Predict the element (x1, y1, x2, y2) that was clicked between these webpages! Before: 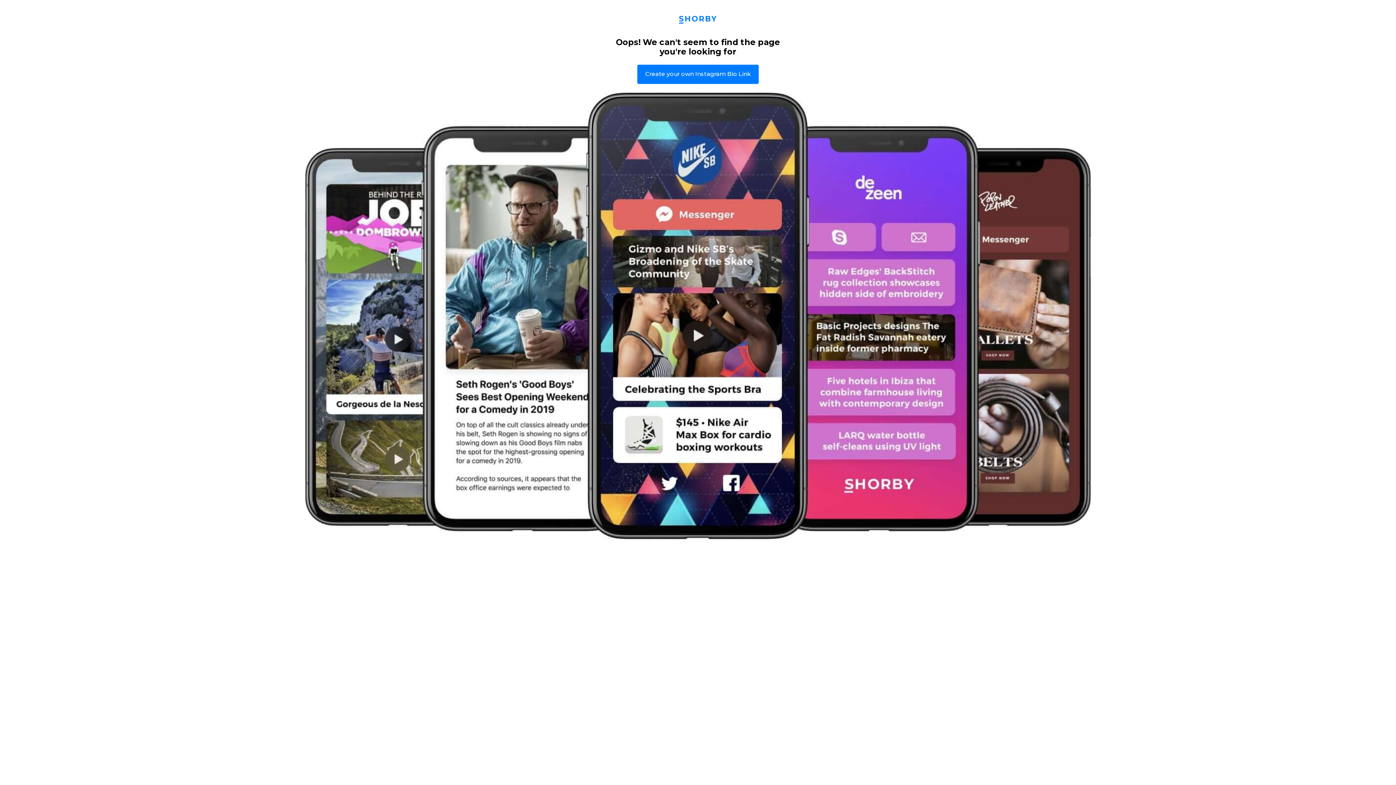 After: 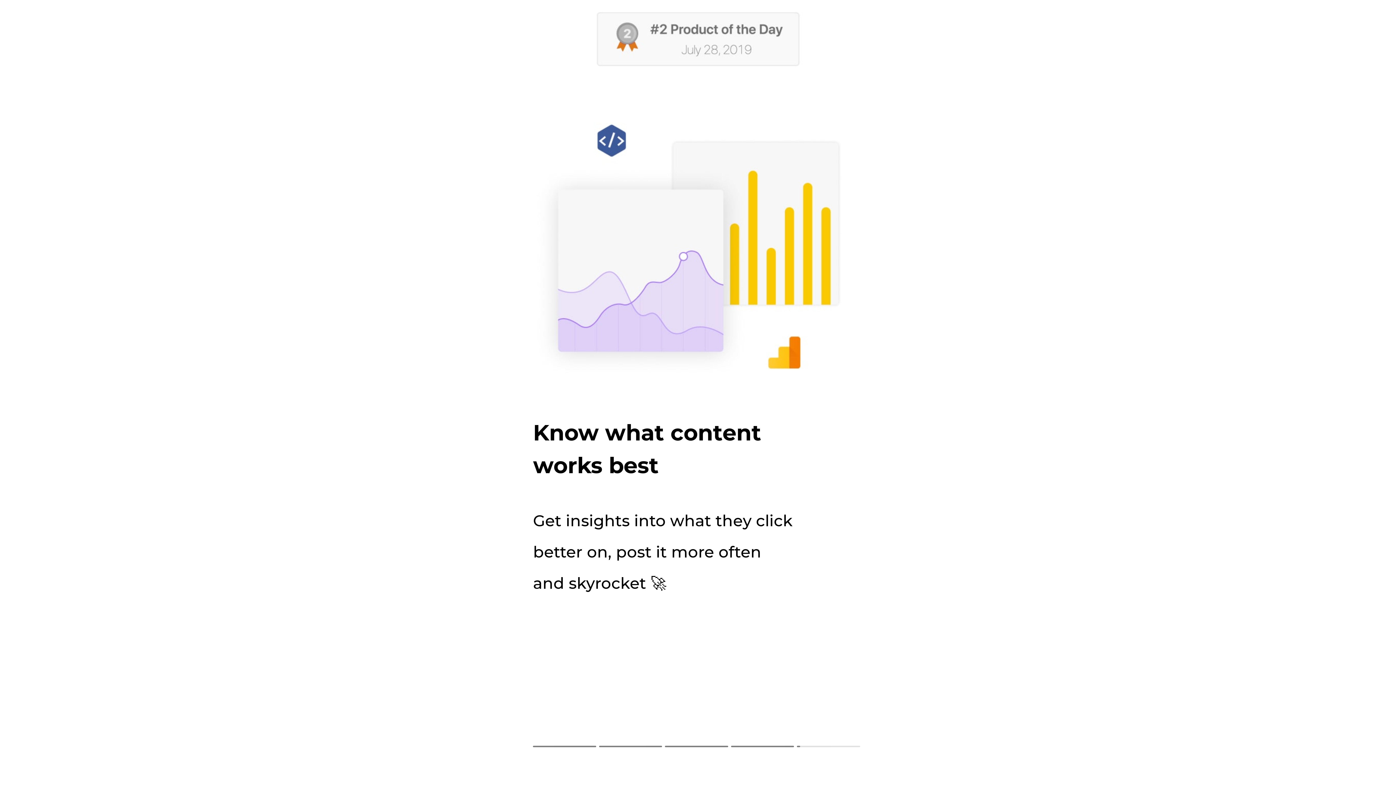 Action: label: Create your own Instagram Bio Link bbox: (637, 64, 758, 84)